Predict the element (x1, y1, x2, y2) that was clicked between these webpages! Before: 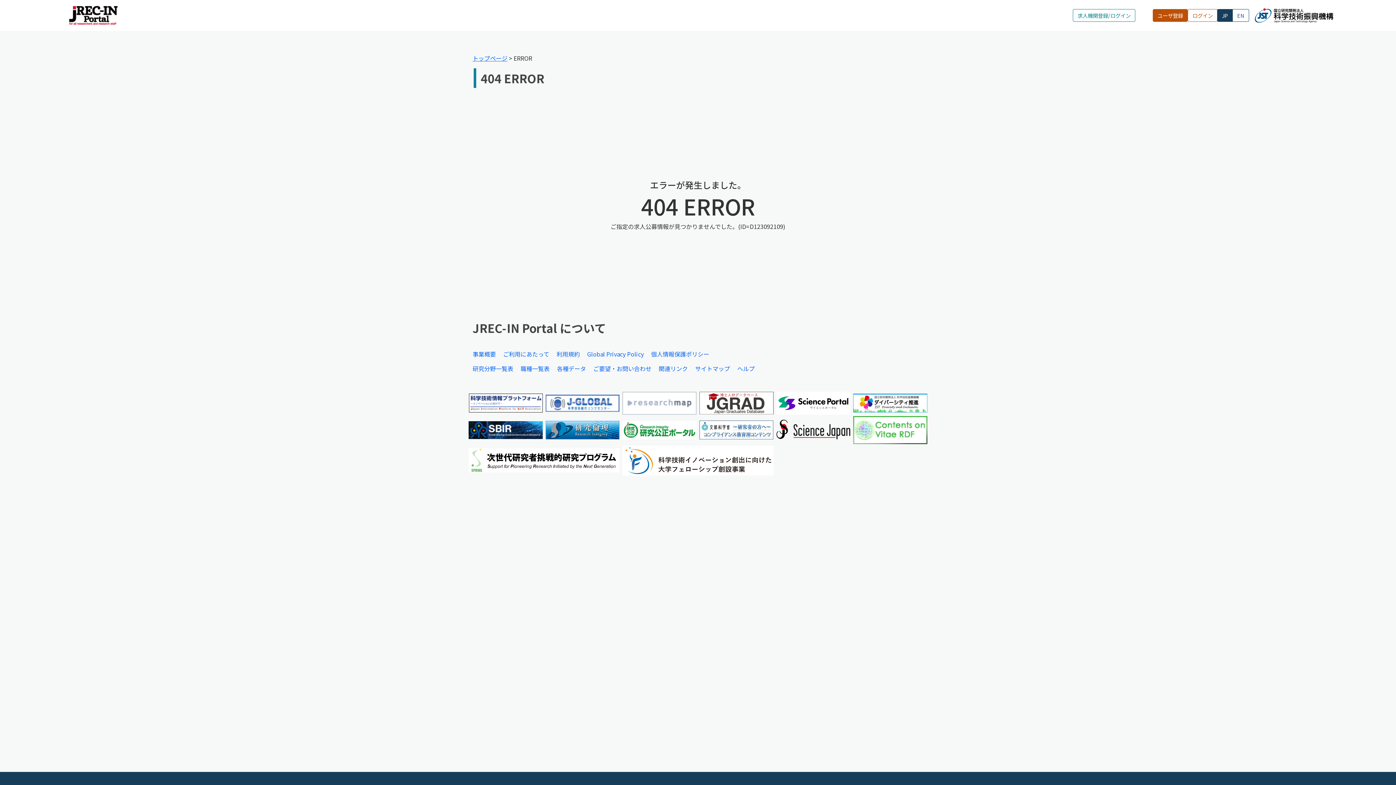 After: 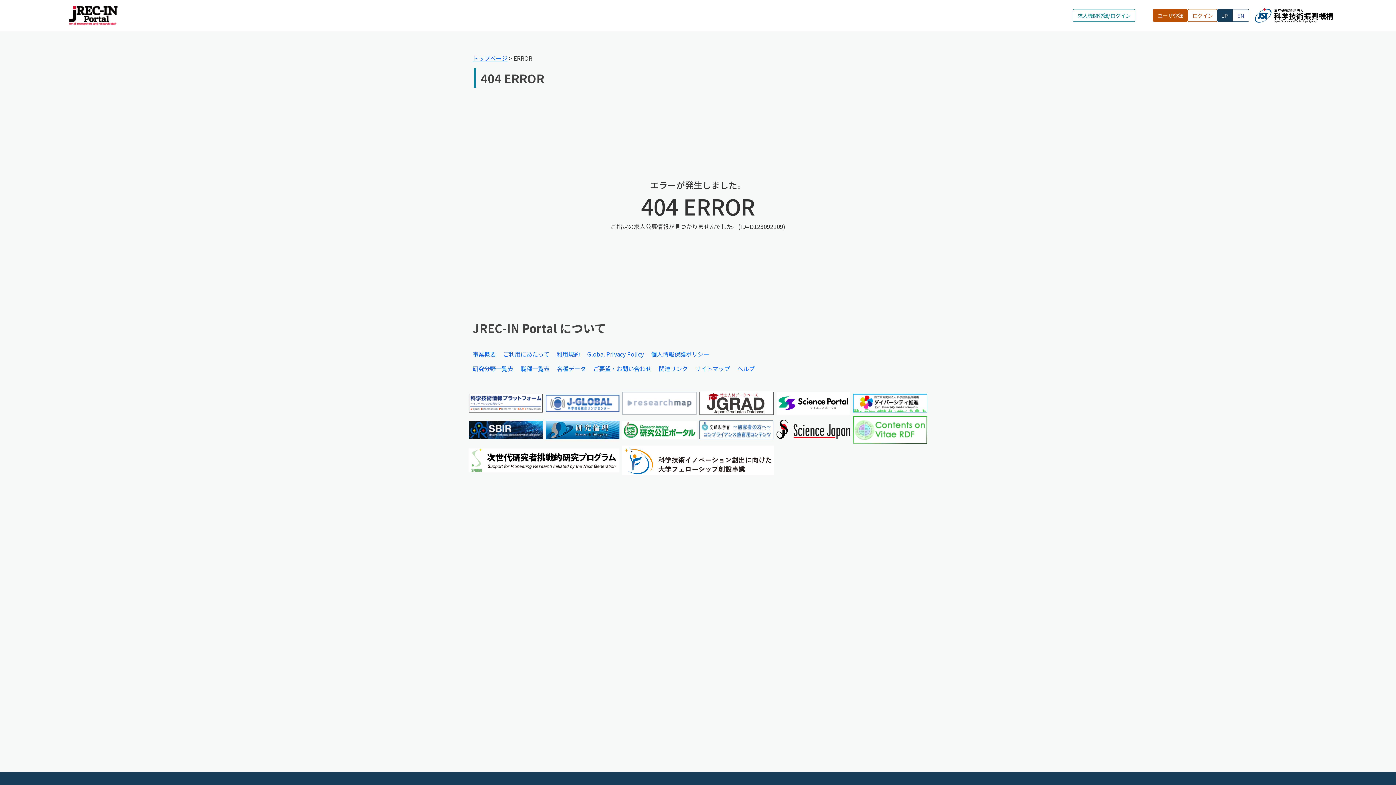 Action: bbox: (1252, 10, 1336, 18)